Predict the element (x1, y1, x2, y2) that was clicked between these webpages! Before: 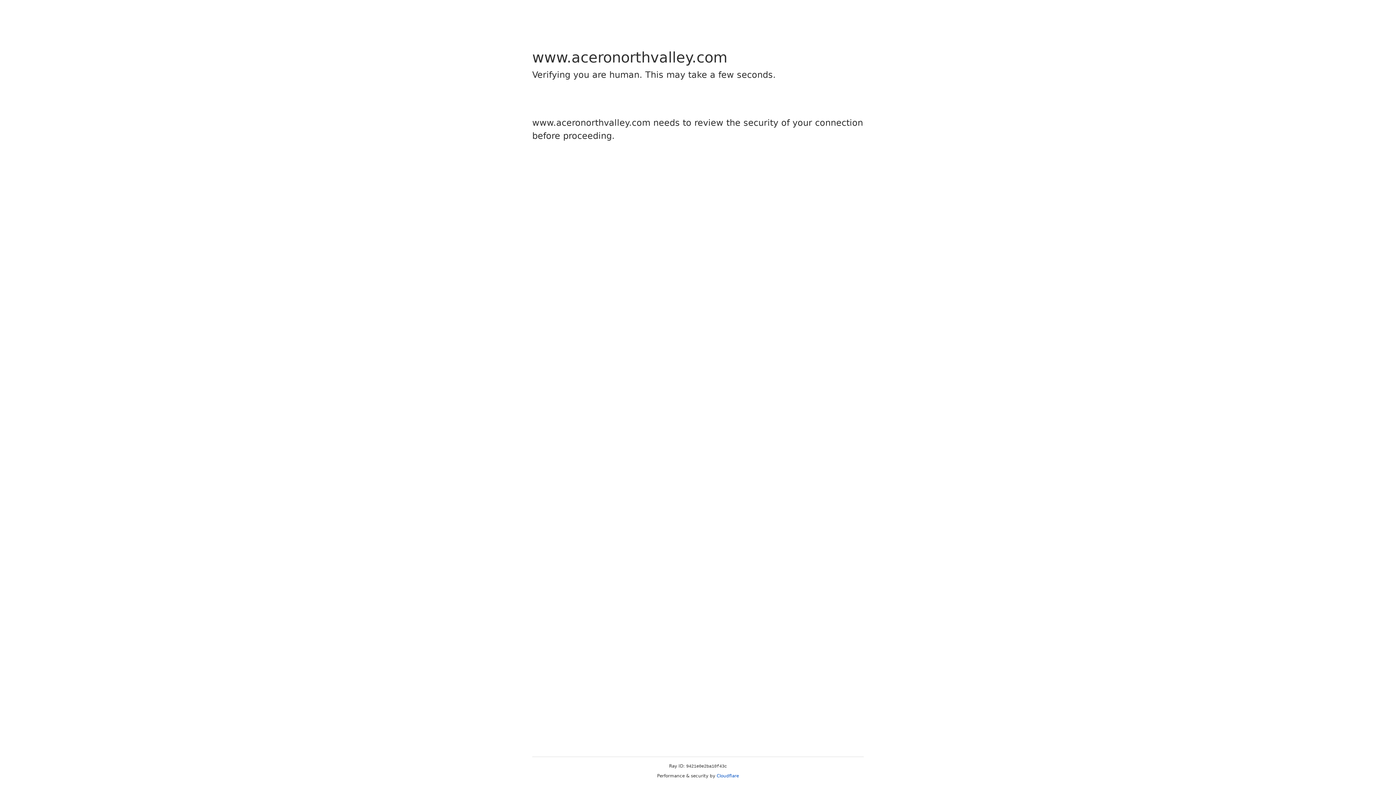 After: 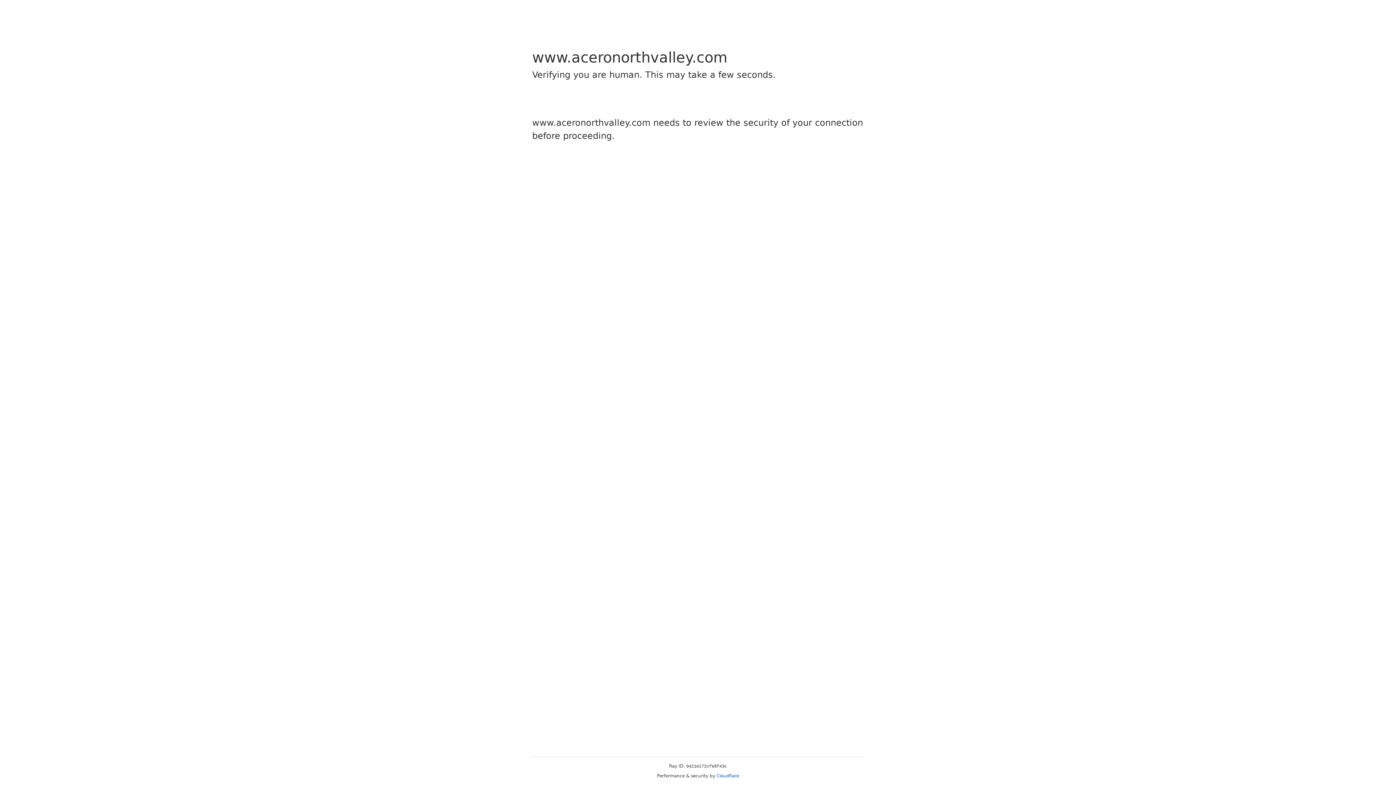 Action: label: Cloudflare bbox: (716, 773, 739, 778)